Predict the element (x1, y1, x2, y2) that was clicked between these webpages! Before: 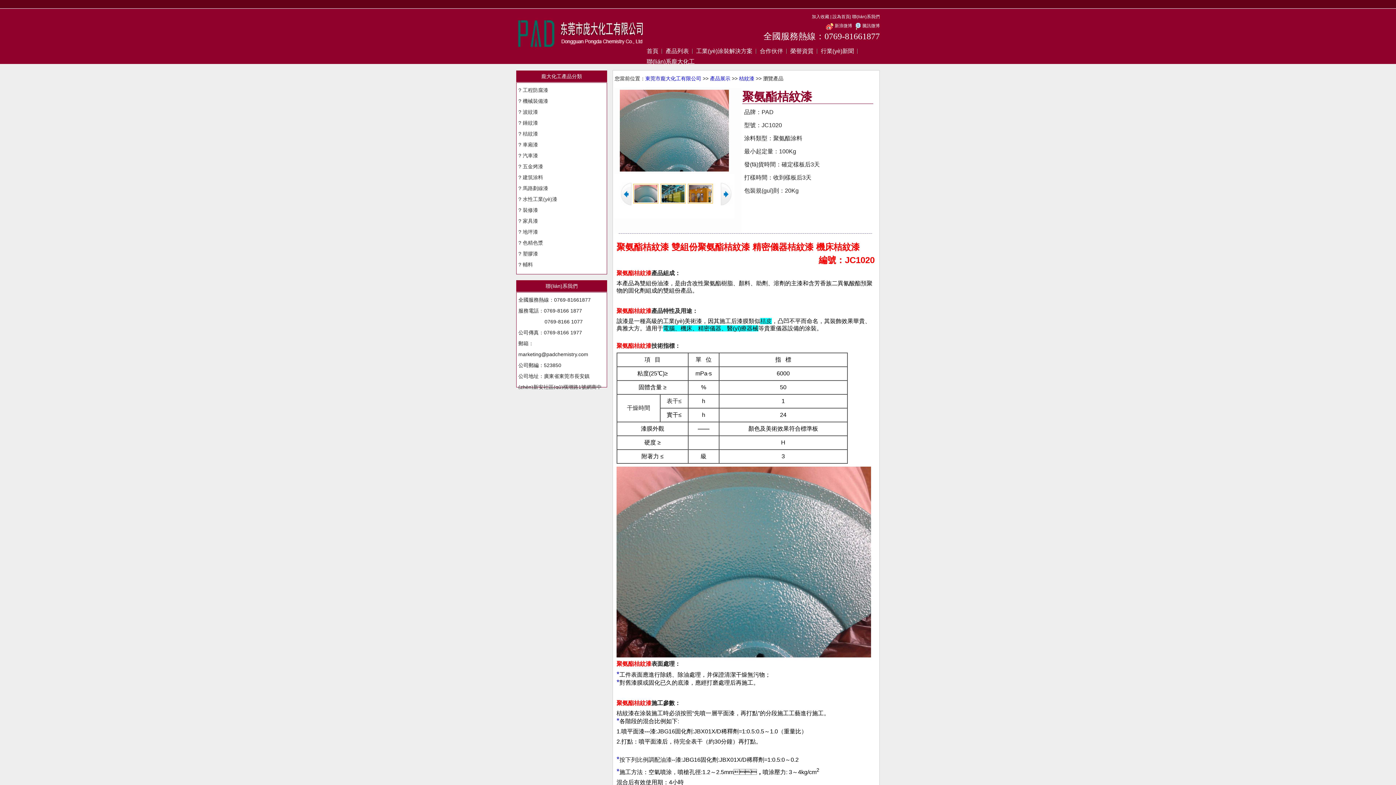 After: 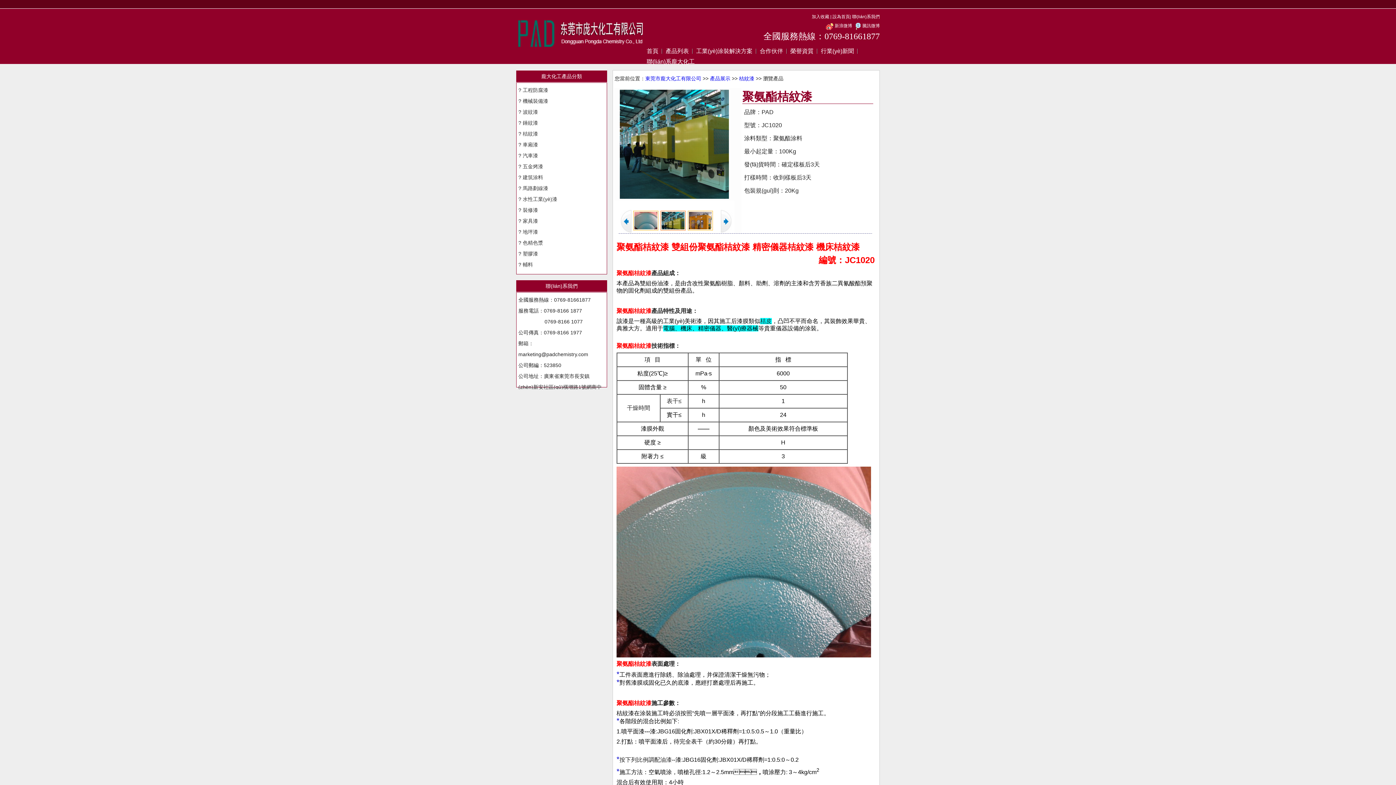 Action: bbox: (660, 200, 686, 205)